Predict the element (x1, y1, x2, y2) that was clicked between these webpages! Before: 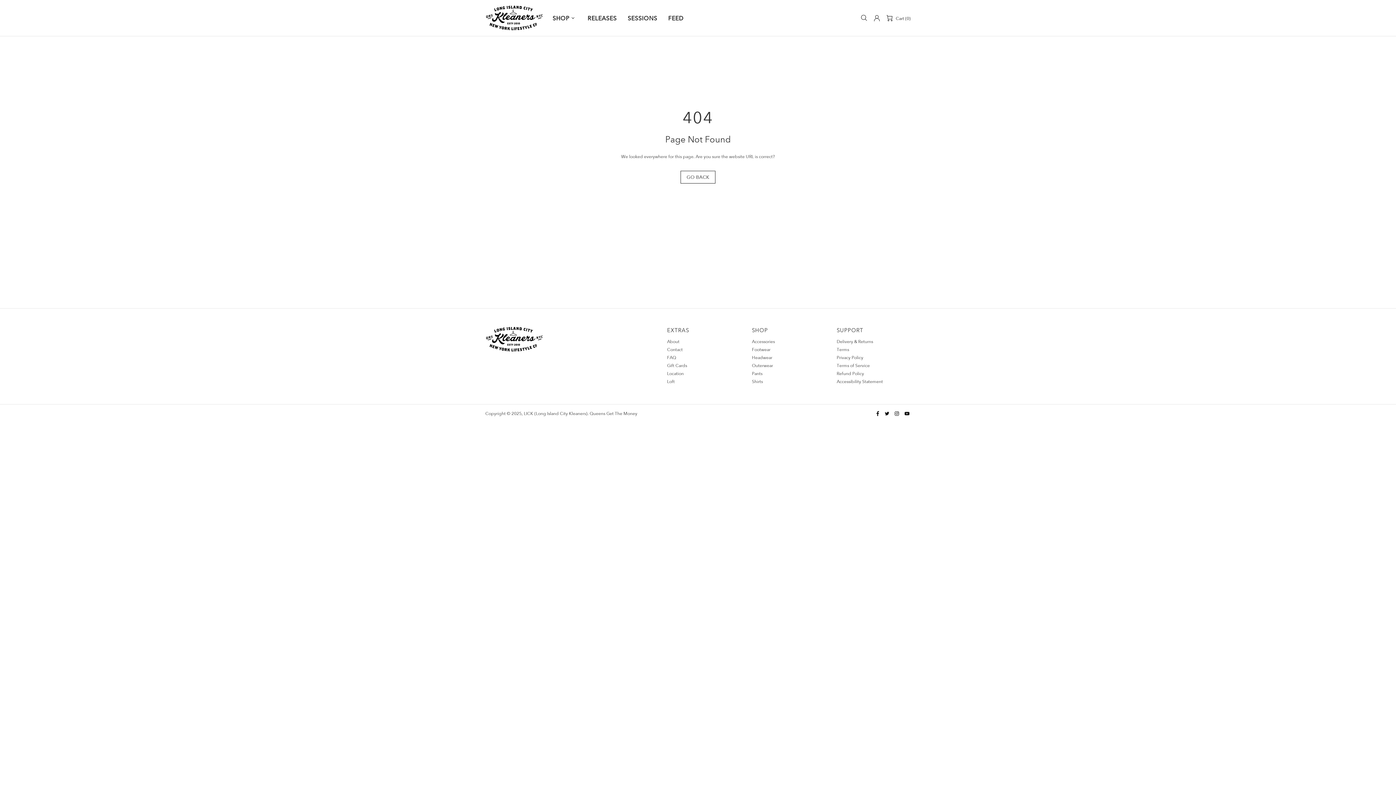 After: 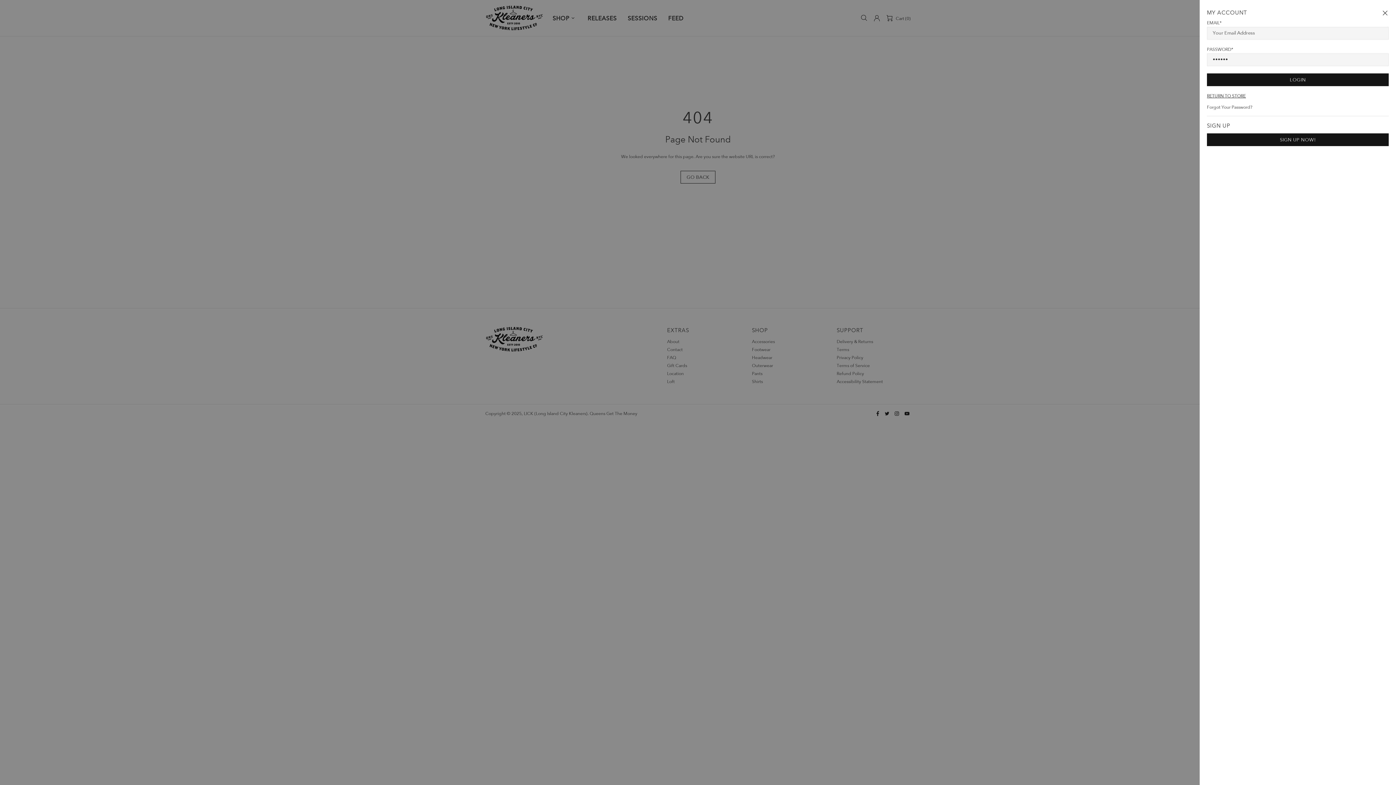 Action: label: account button bbox: (873, 14, 880, 21)